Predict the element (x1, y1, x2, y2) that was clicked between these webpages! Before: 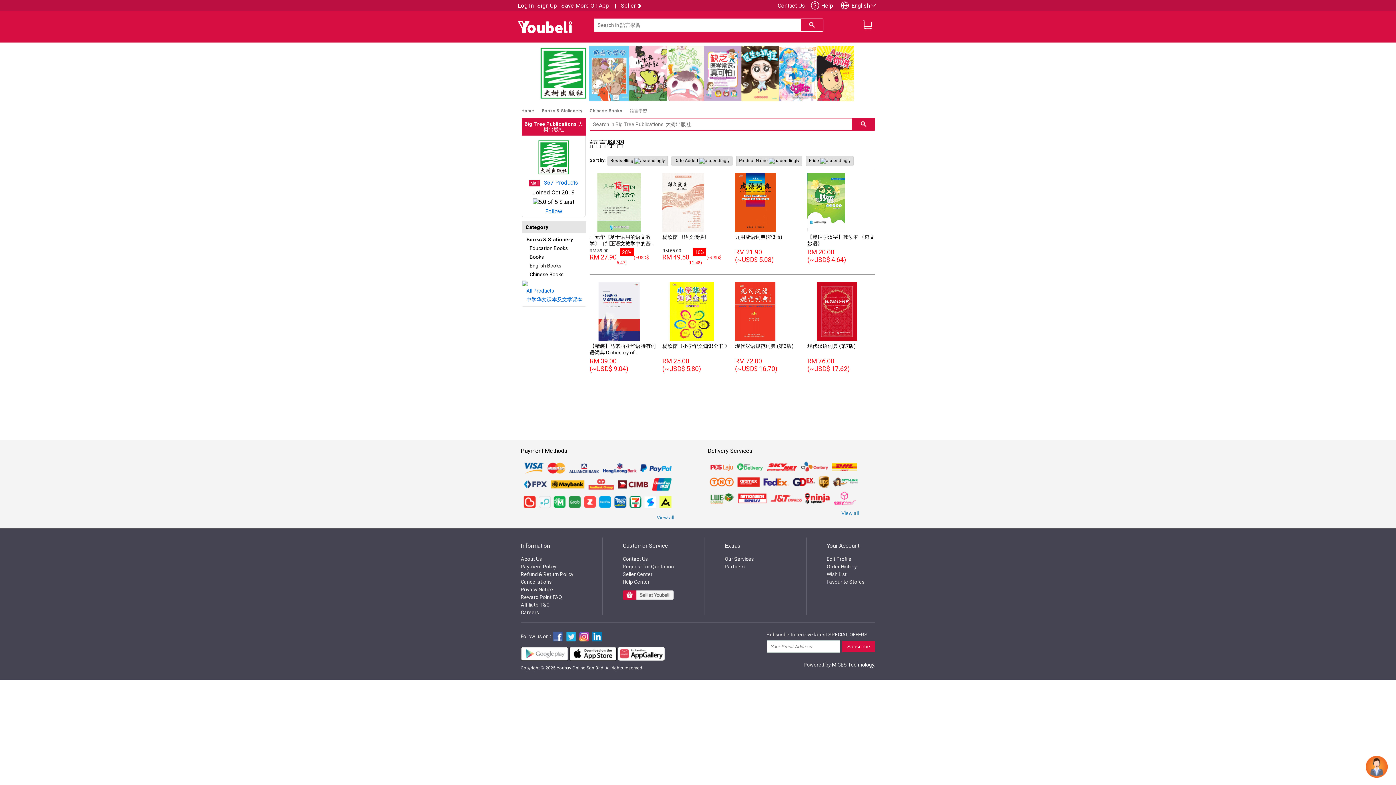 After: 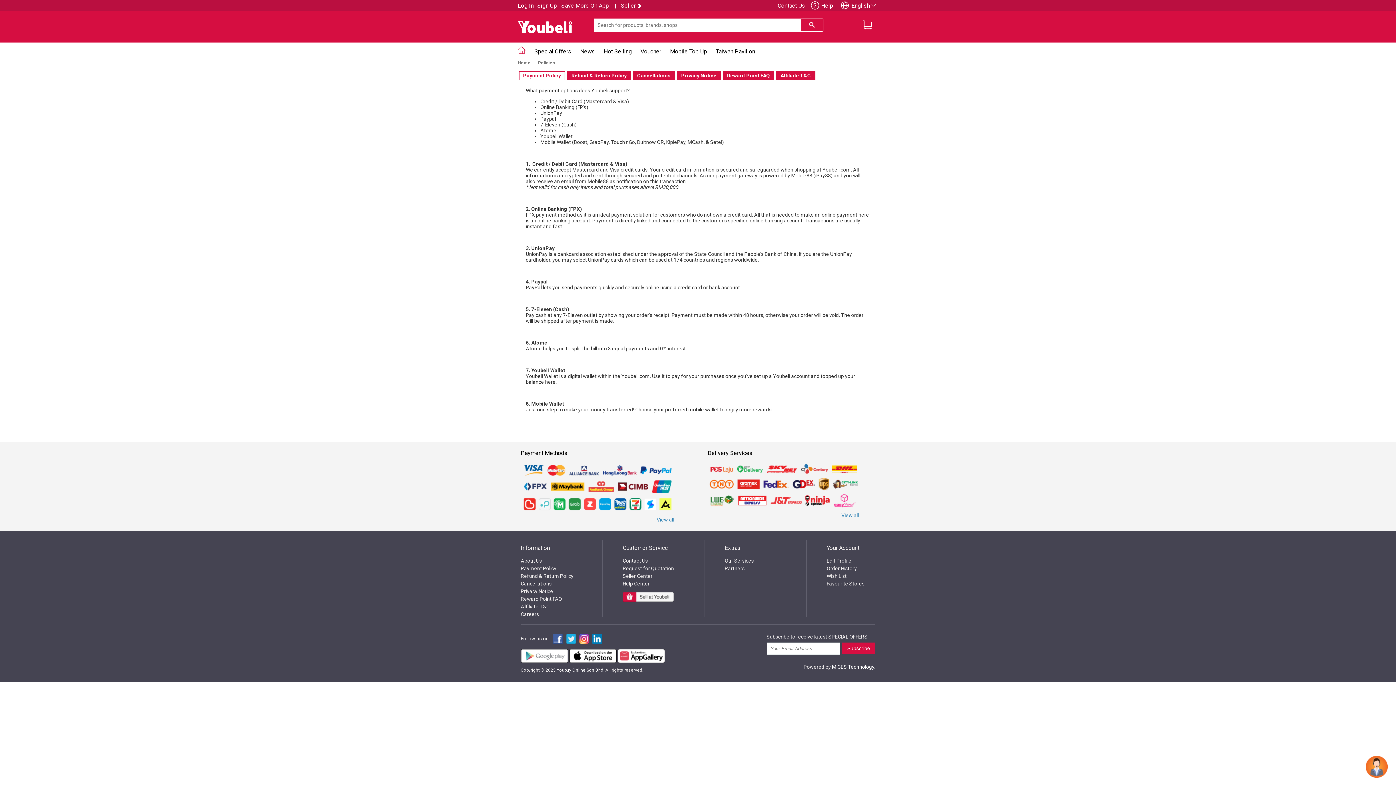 Action: label: Payment Policy bbox: (520, 563, 556, 569)